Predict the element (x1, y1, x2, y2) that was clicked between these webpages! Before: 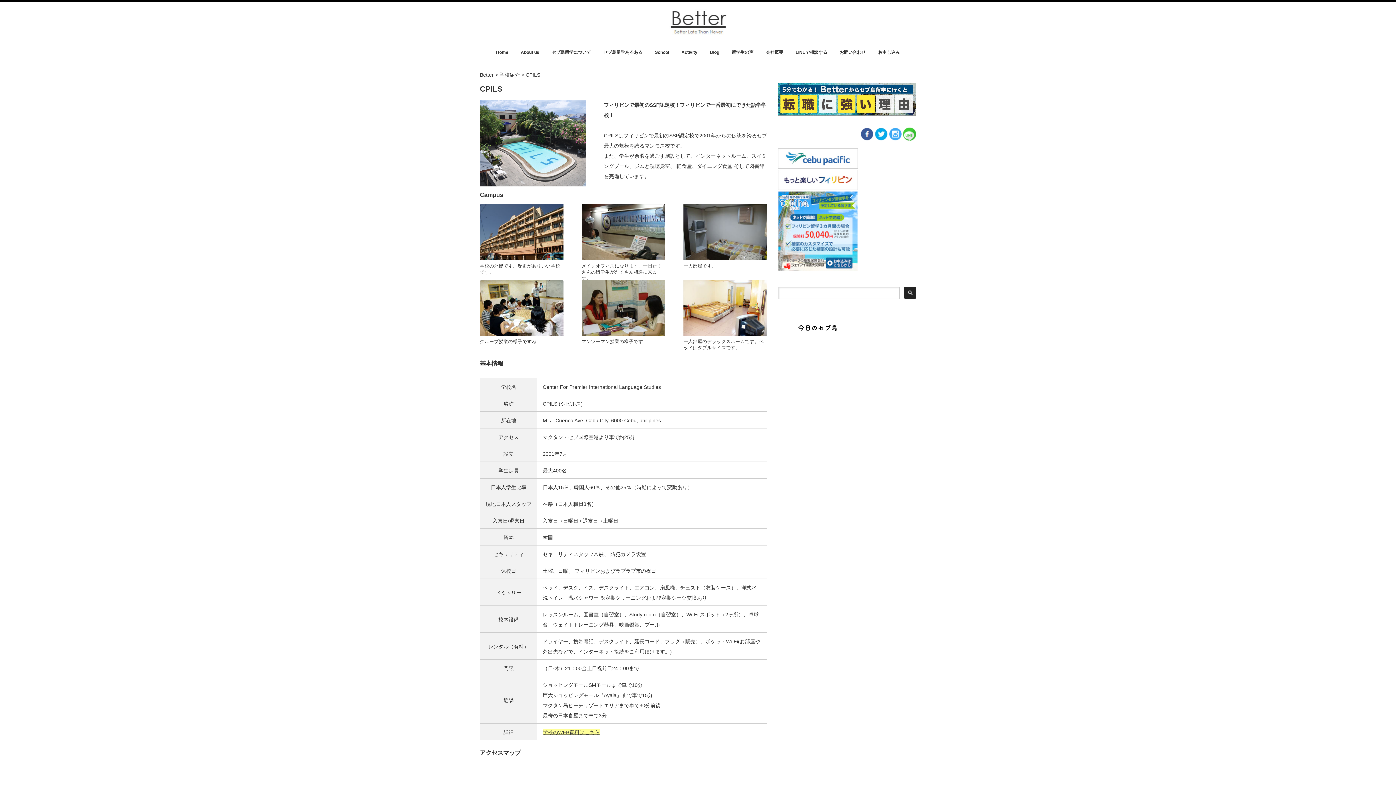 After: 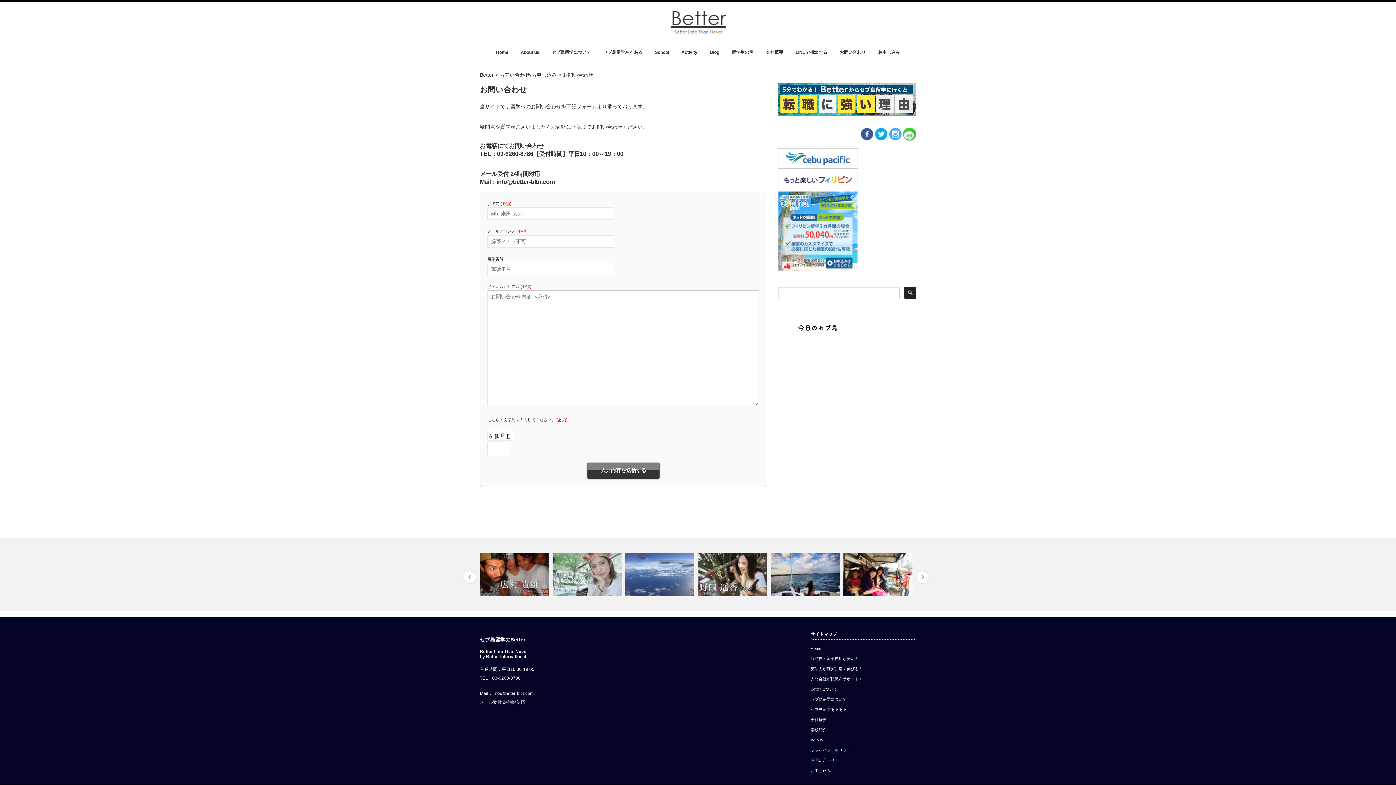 Action: bbox: (839, 41, 866, 64) label: お問い合わせ